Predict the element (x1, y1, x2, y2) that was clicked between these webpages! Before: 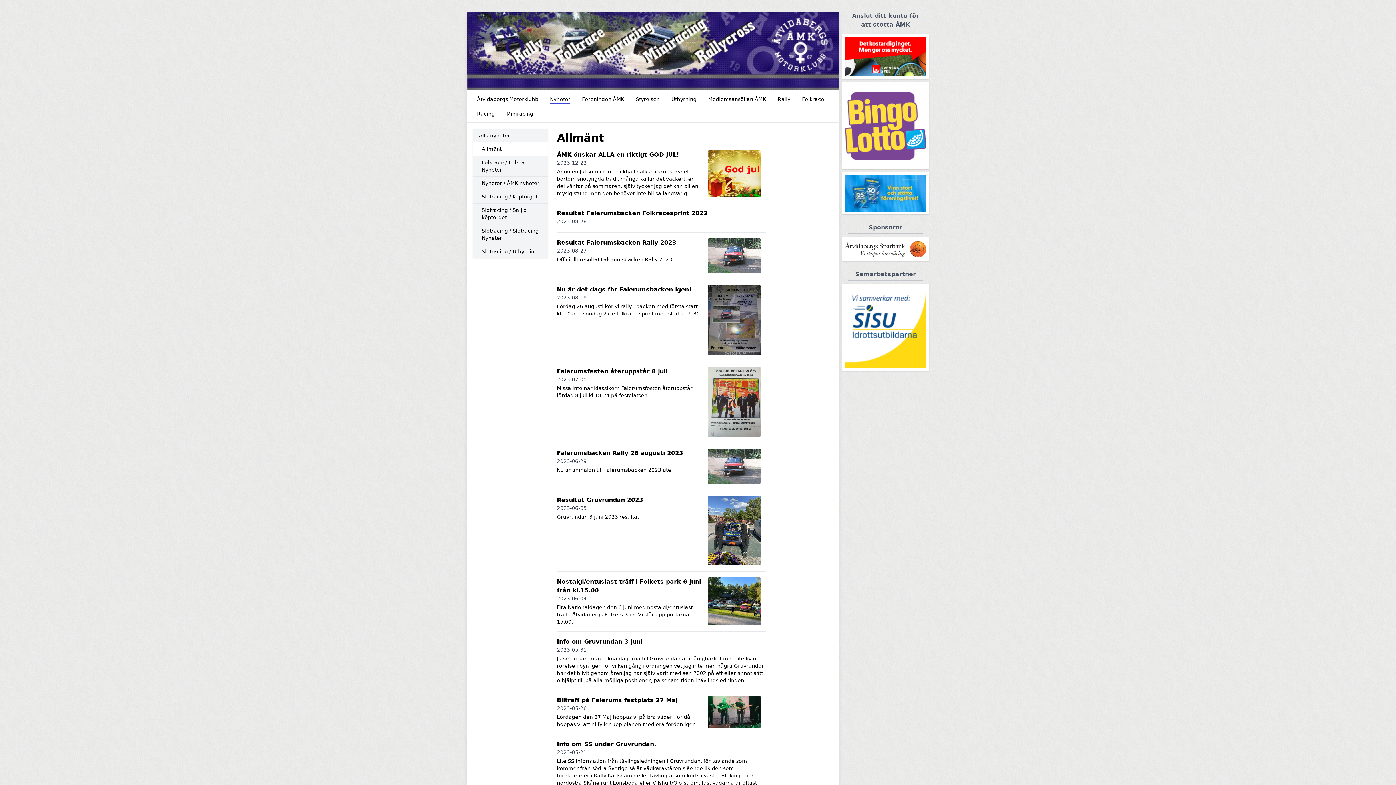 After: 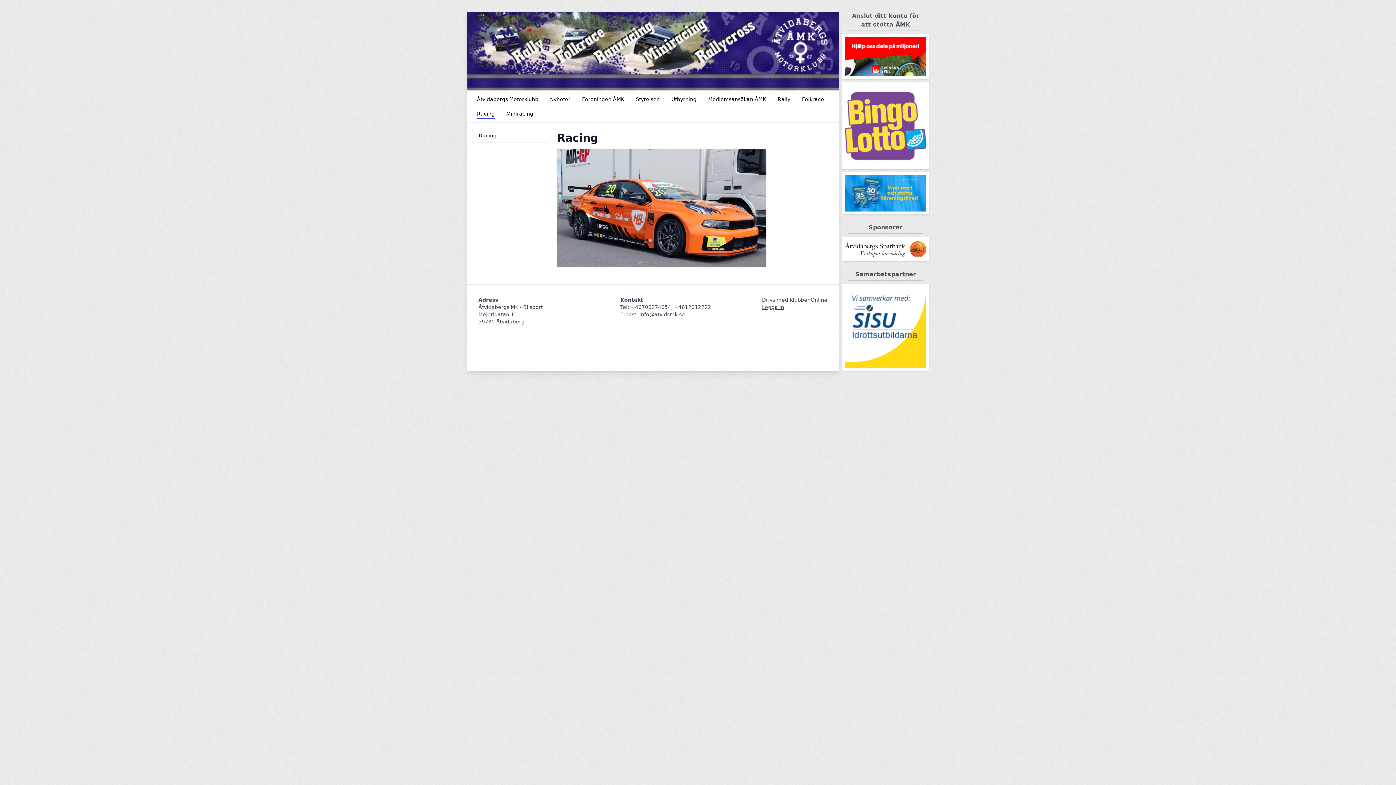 Action: bbox: (472, 108, 499, 119) label: Racing